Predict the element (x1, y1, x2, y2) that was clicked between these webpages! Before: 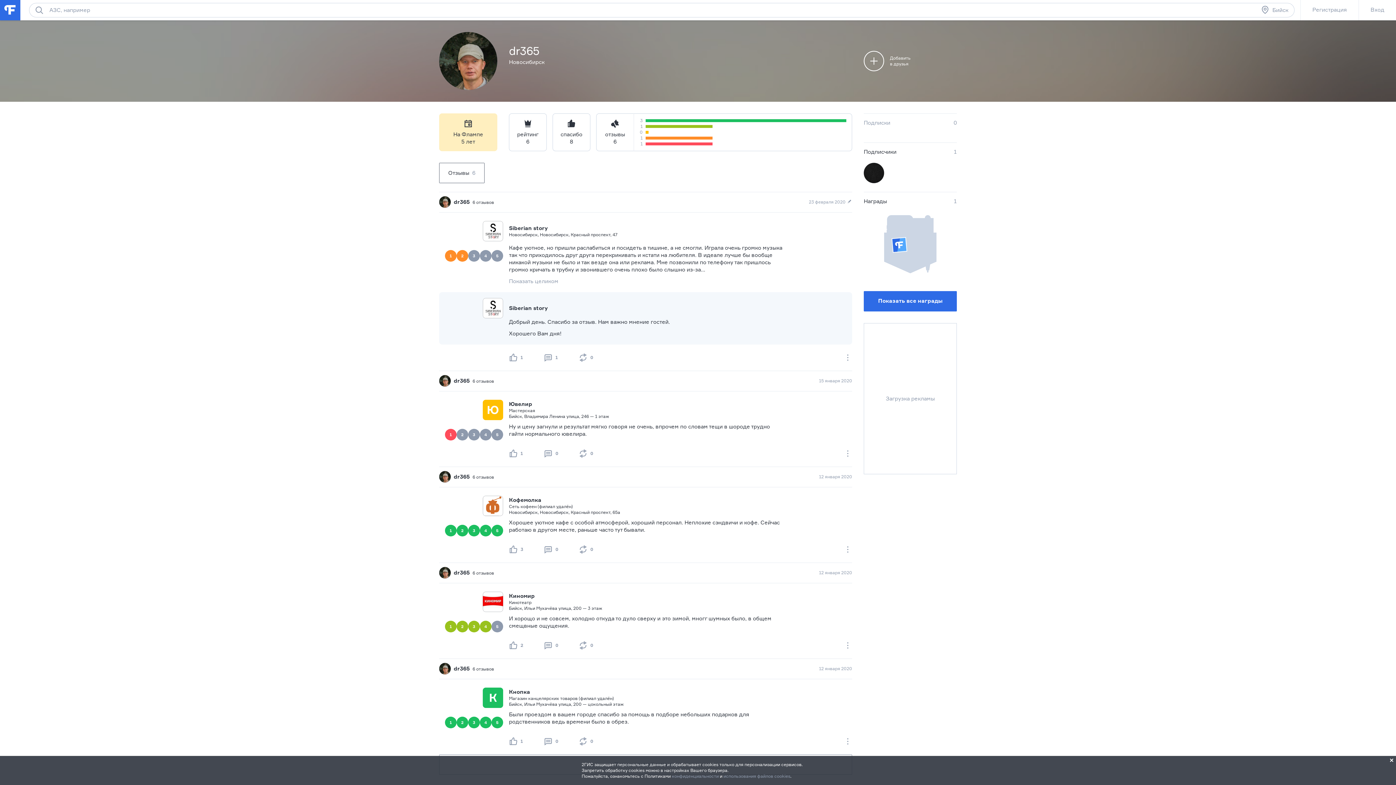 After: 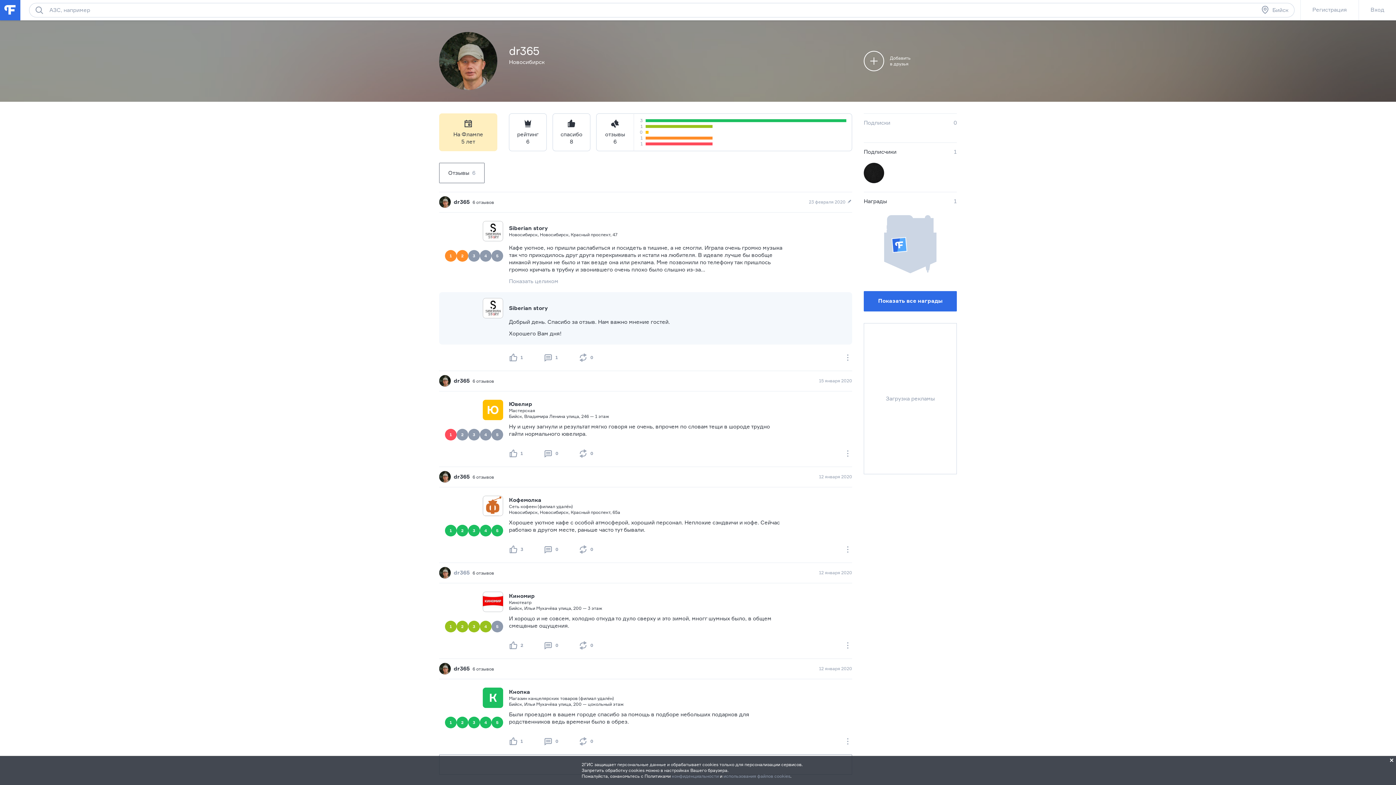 Action: bbox: (453, 569, 469, 576) label: dr365